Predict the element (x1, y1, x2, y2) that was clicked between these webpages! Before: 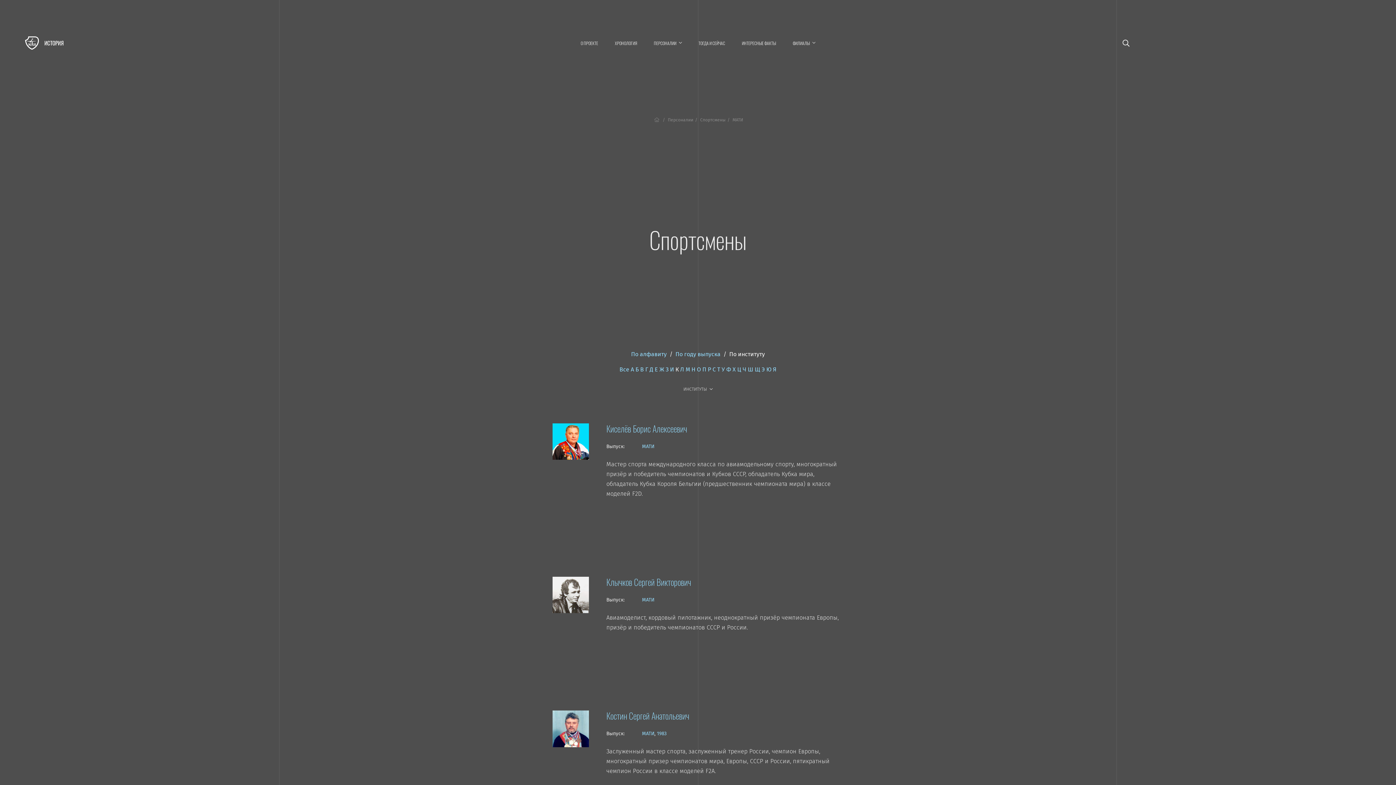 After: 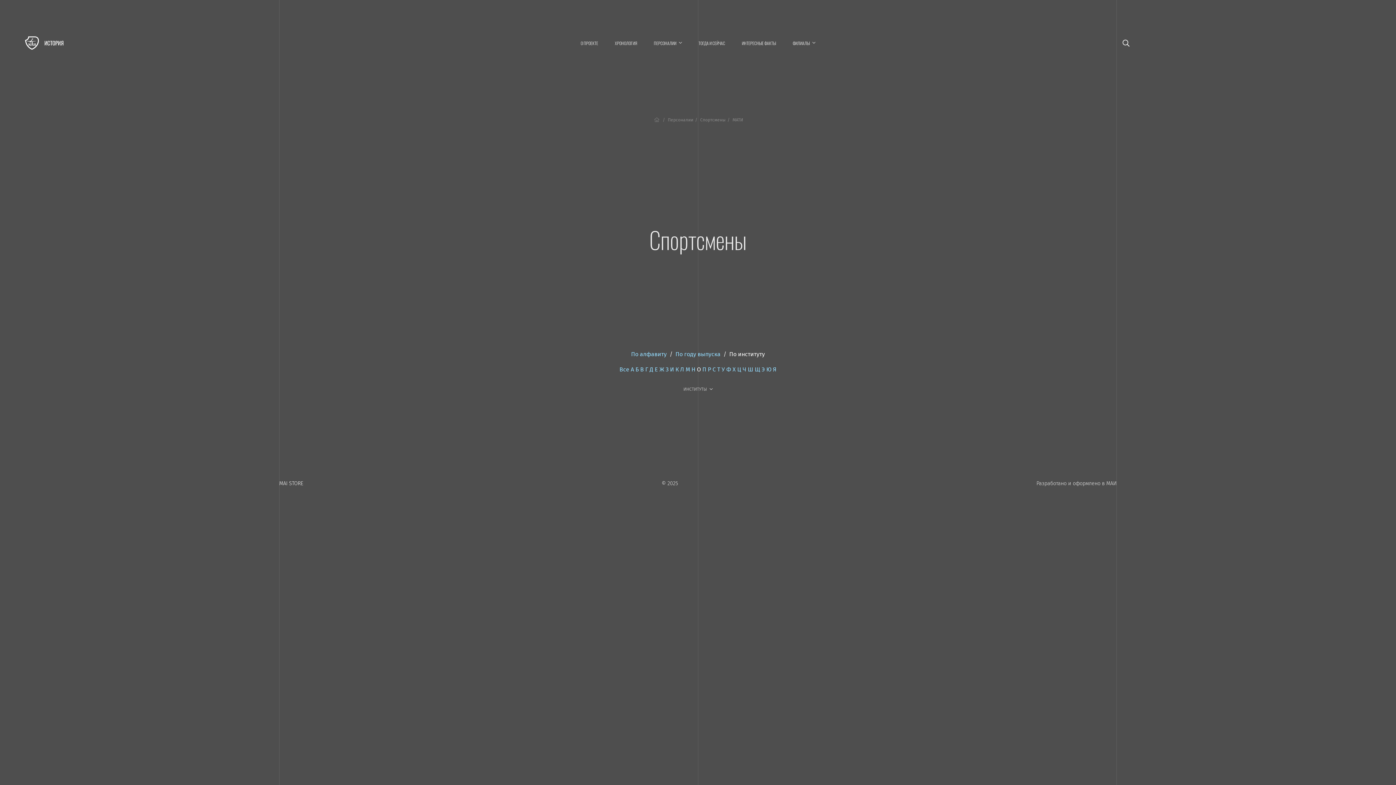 Action: bbox: (697, 366, 701, 373) label: О